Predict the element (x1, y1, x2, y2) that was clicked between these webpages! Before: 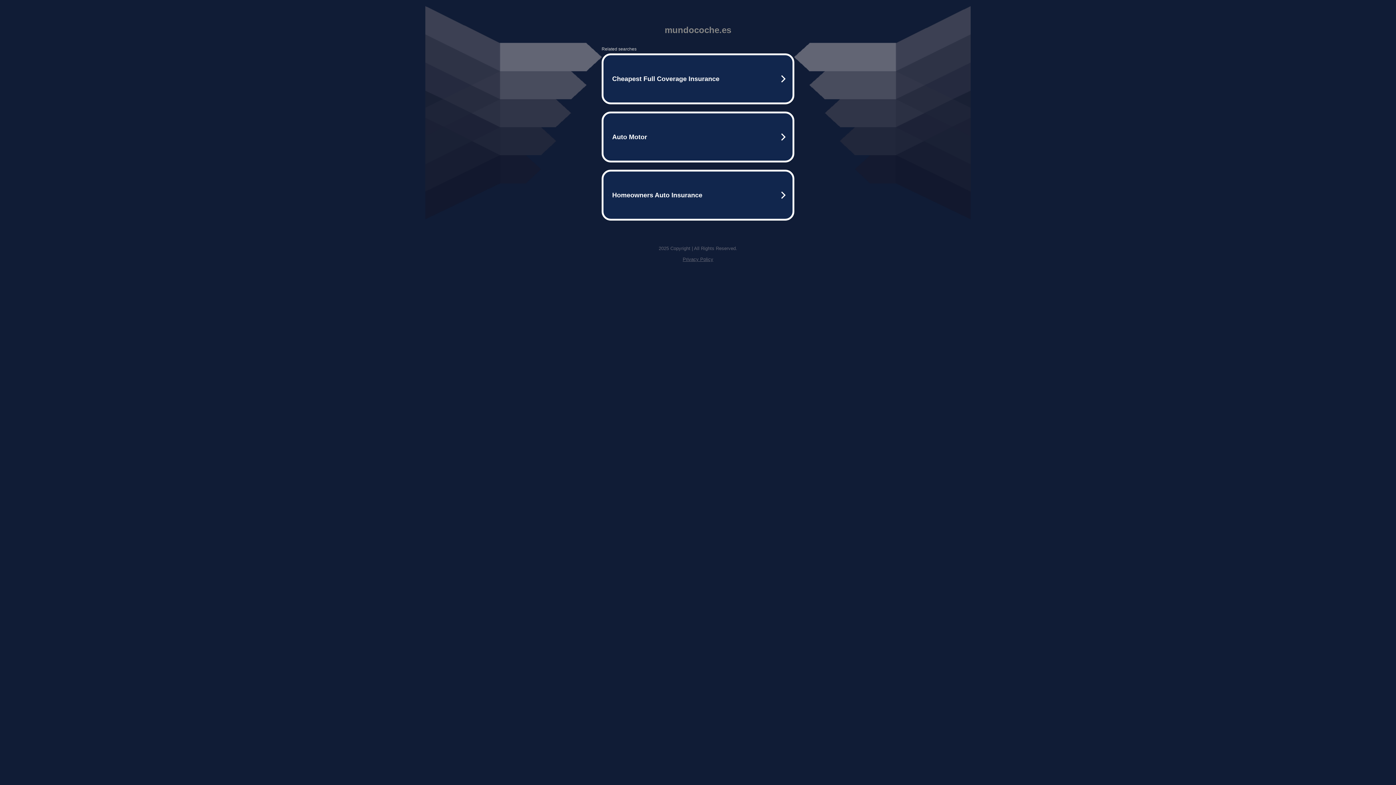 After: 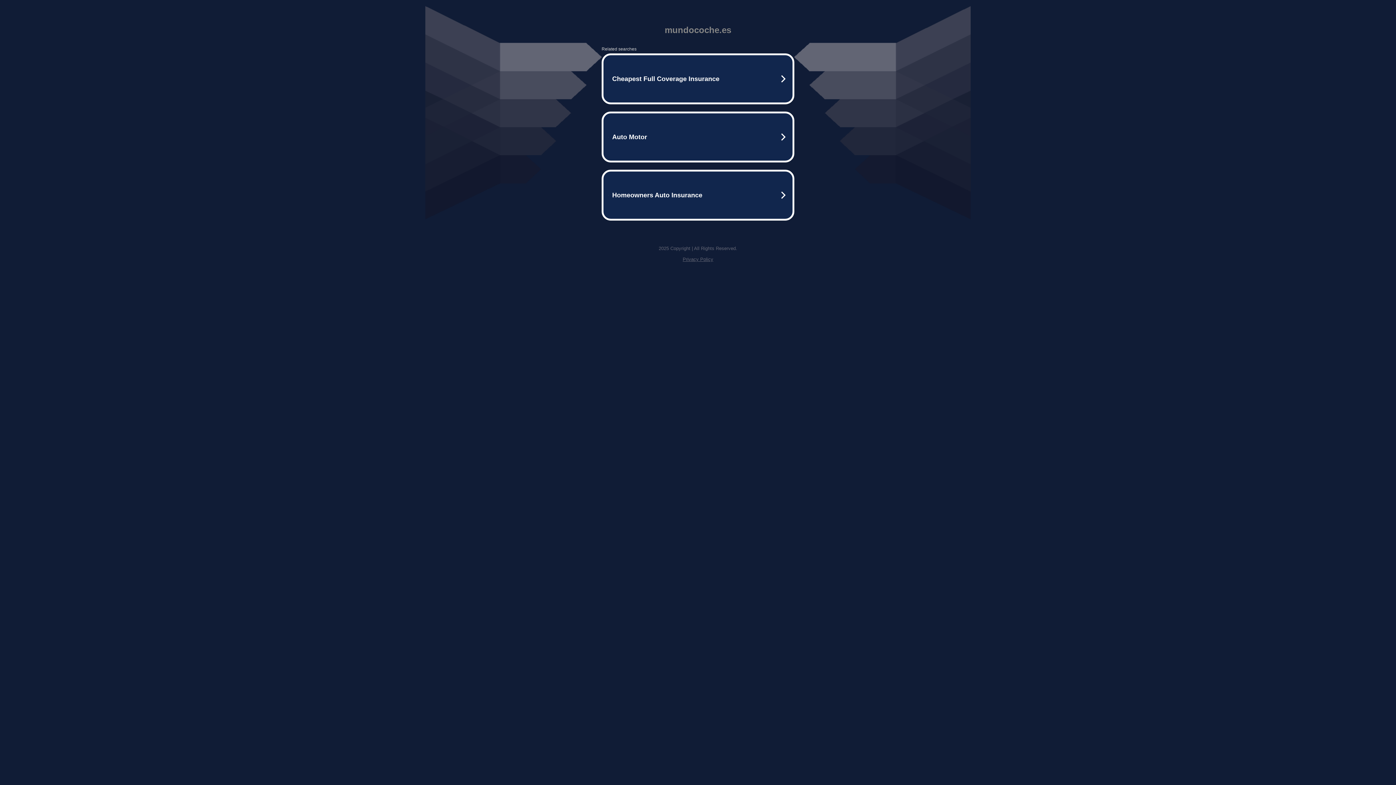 Action: label: Privacy Policy bbox: (682, 256, 713, 262)